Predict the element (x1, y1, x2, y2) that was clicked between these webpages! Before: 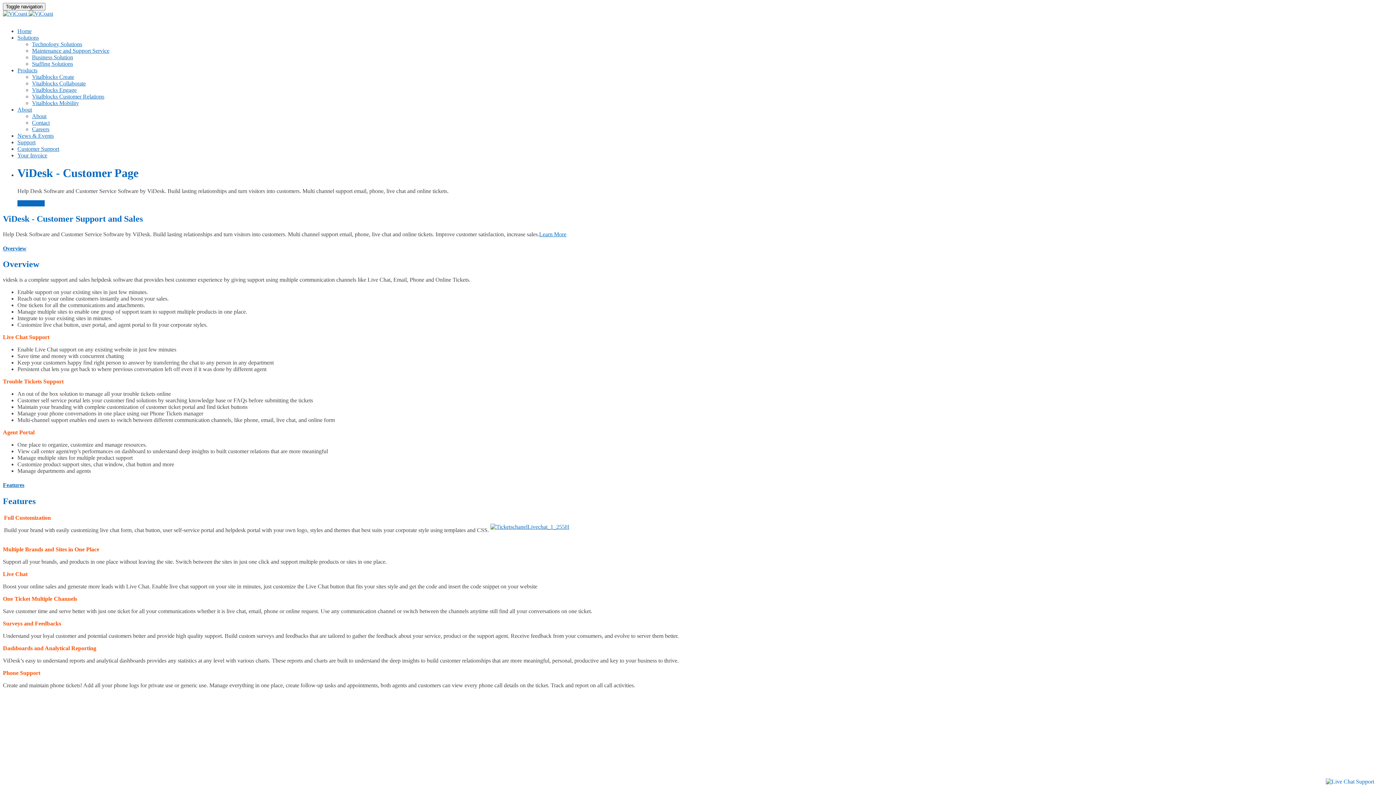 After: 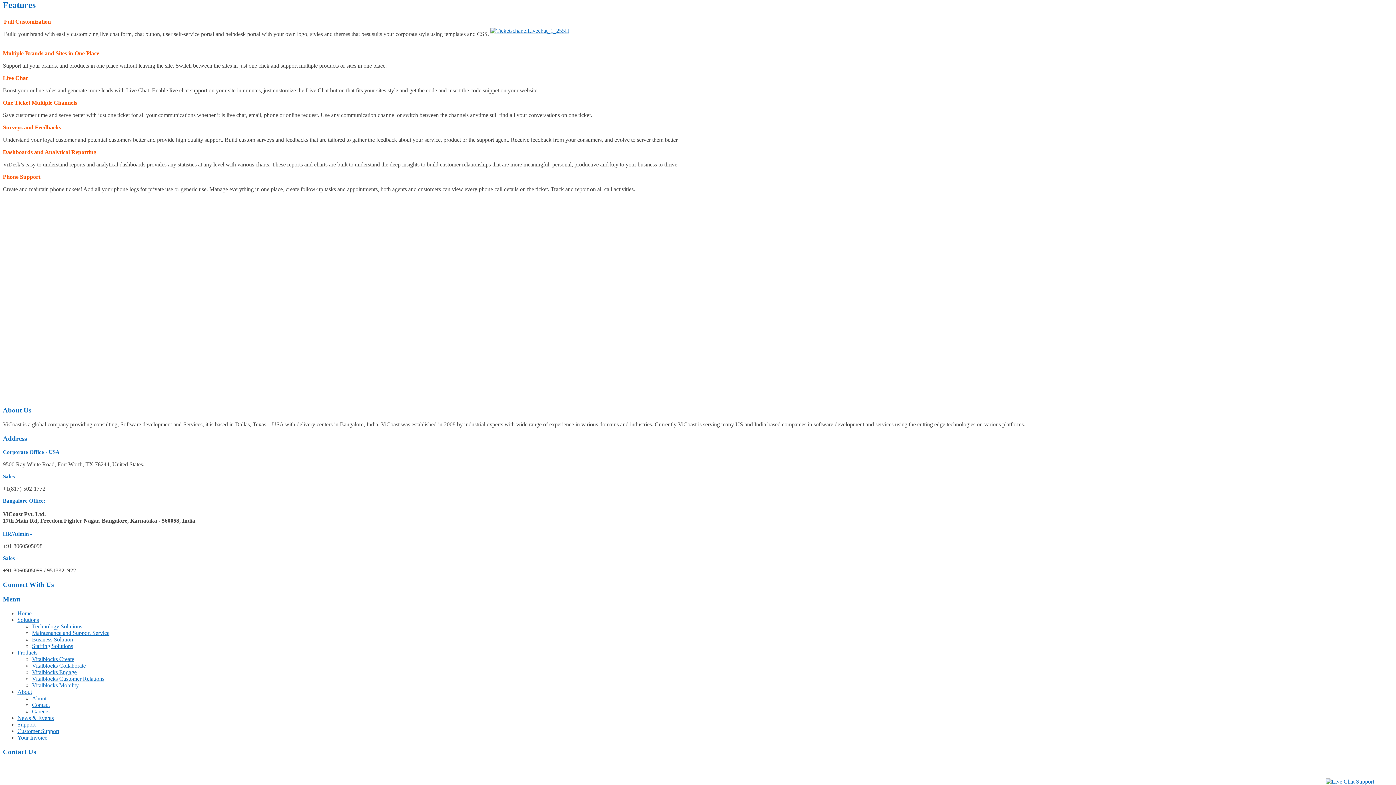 Action: label: Features bbox: (2, 482, 24, 488)